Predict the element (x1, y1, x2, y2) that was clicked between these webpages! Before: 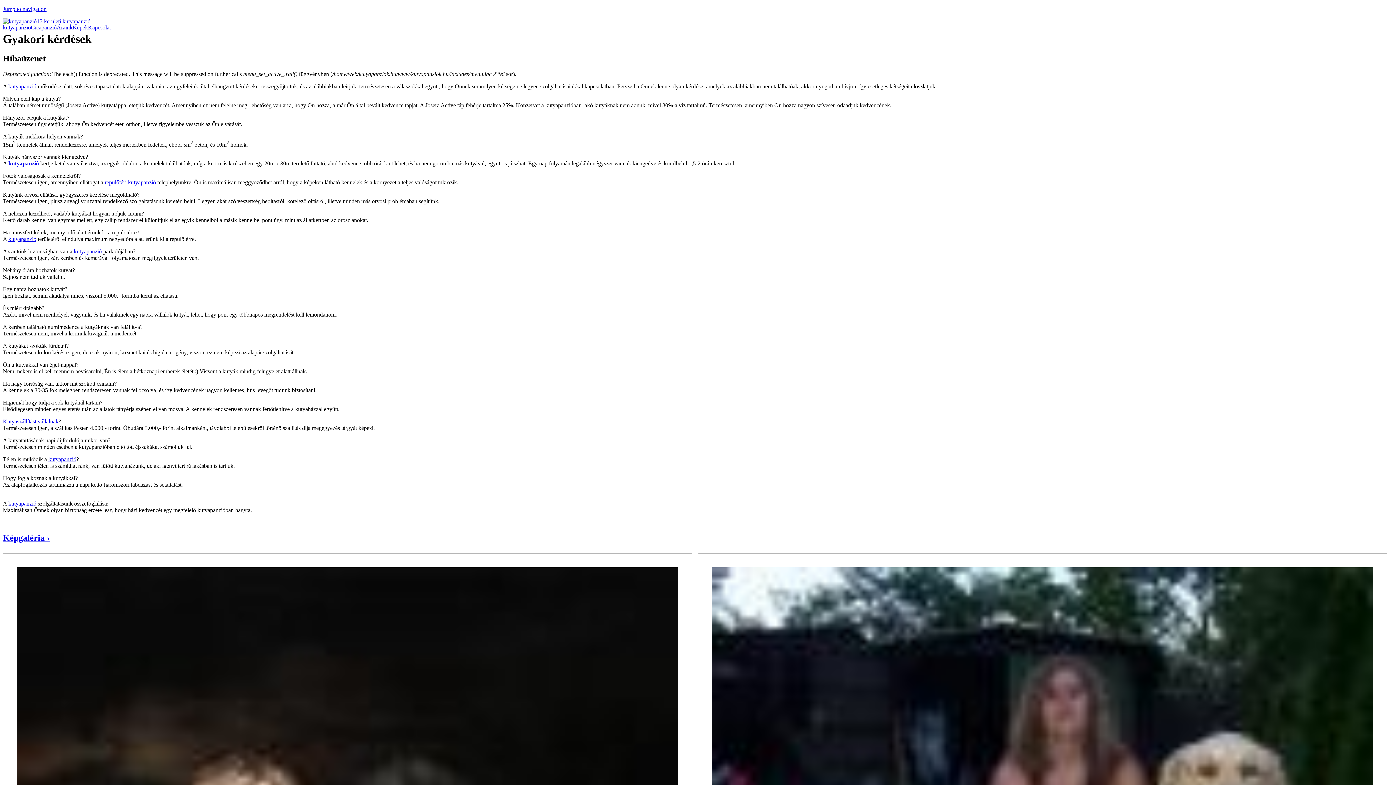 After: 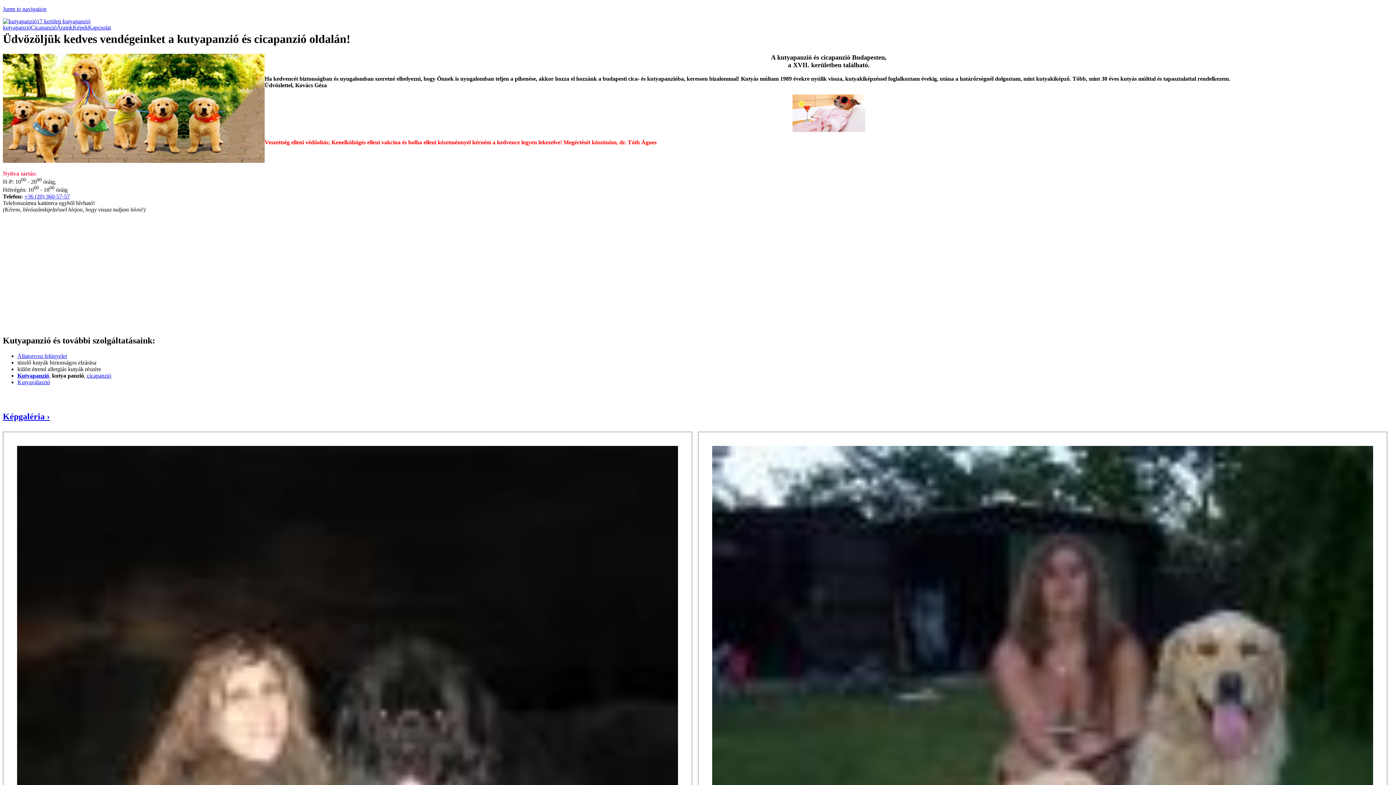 Action: bbox: (2, 18, 90, 24) label: 17 kerületi kutyapanzió